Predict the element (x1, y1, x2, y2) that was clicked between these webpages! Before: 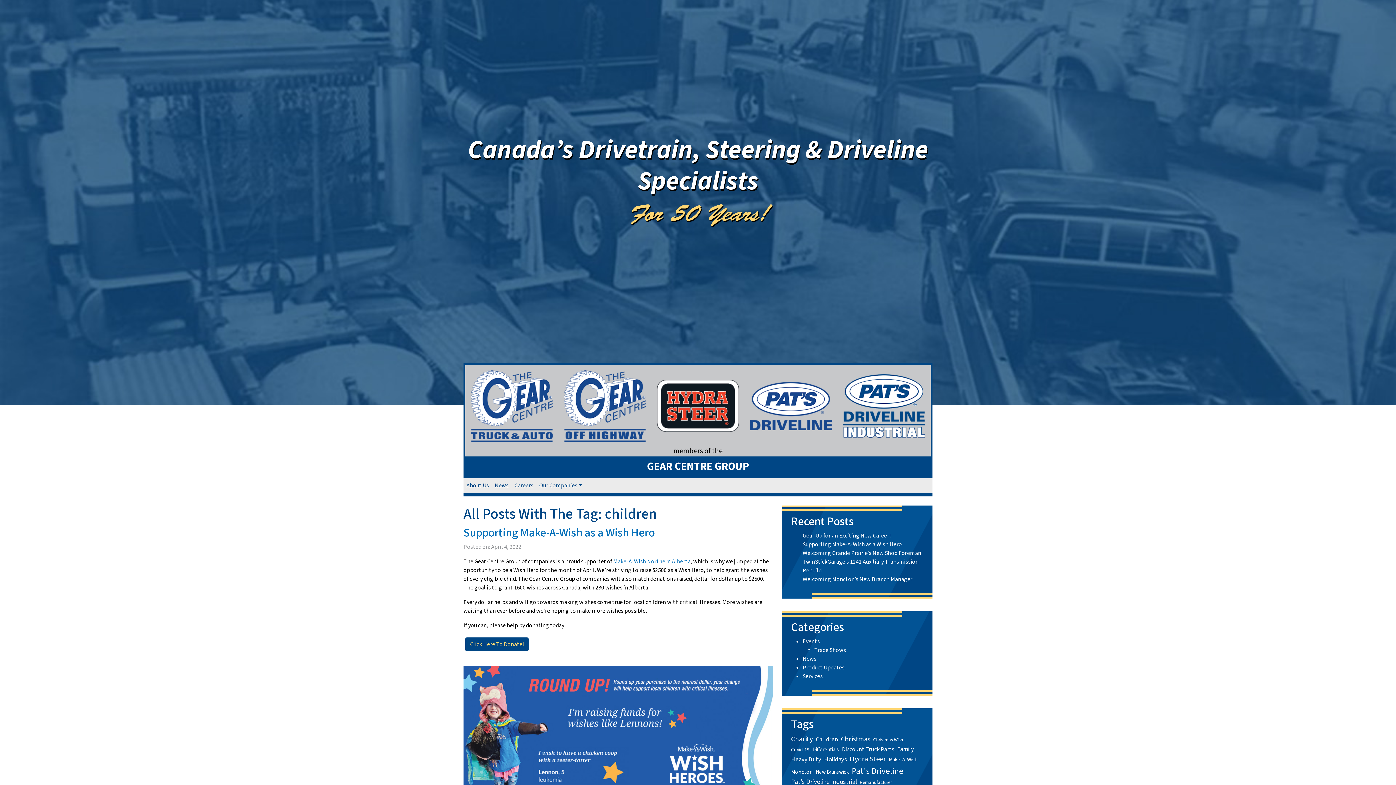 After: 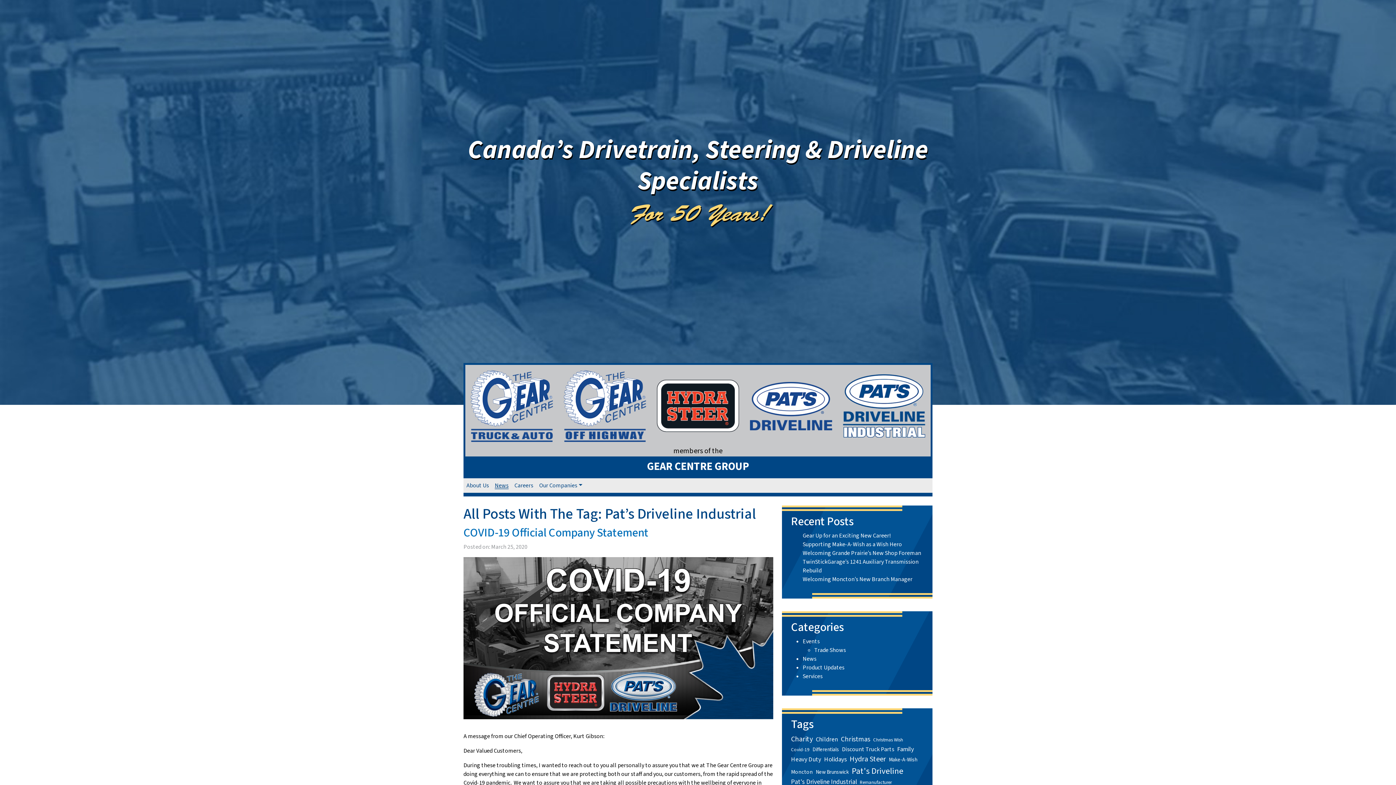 Action: label: Pat's Driveline Industrial (9 items) bbox: (791, 777, 857, 787)